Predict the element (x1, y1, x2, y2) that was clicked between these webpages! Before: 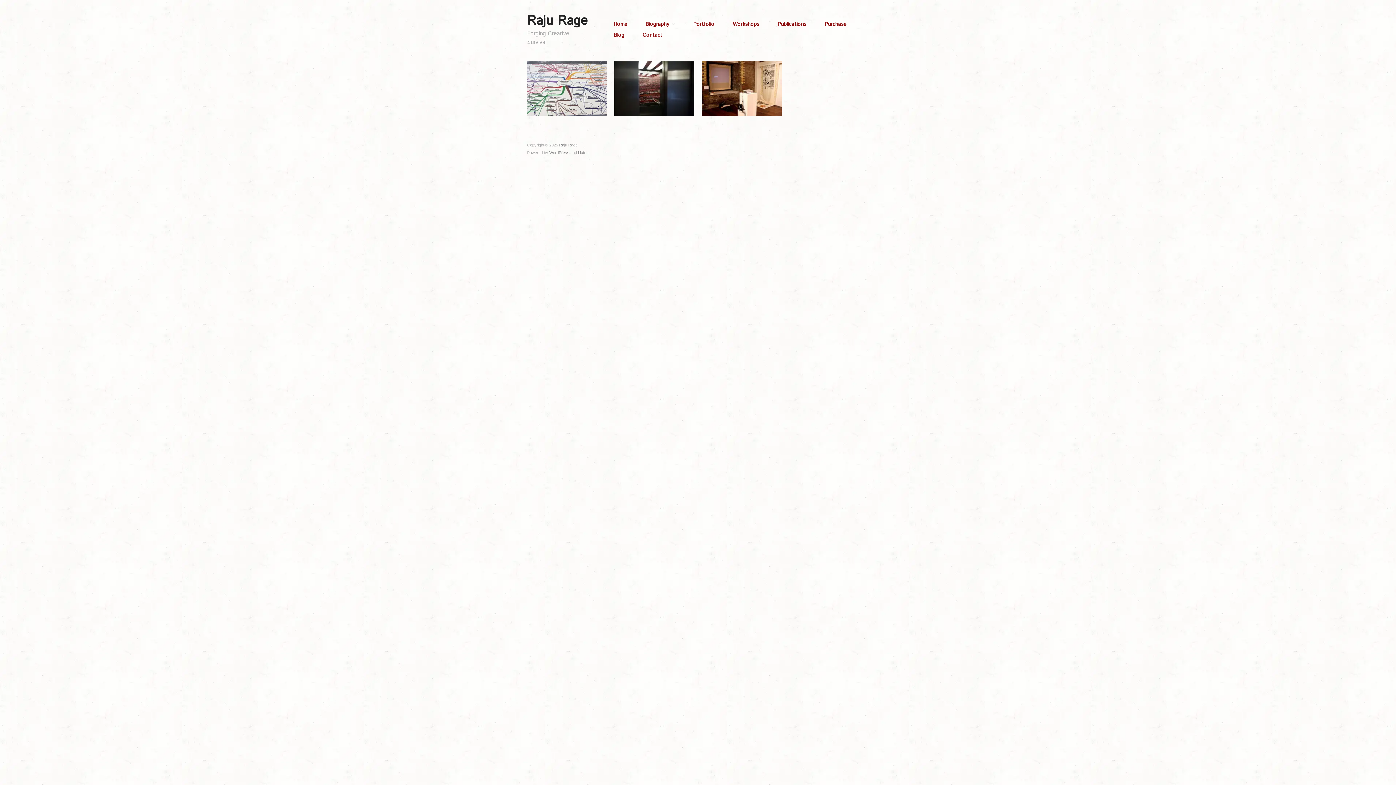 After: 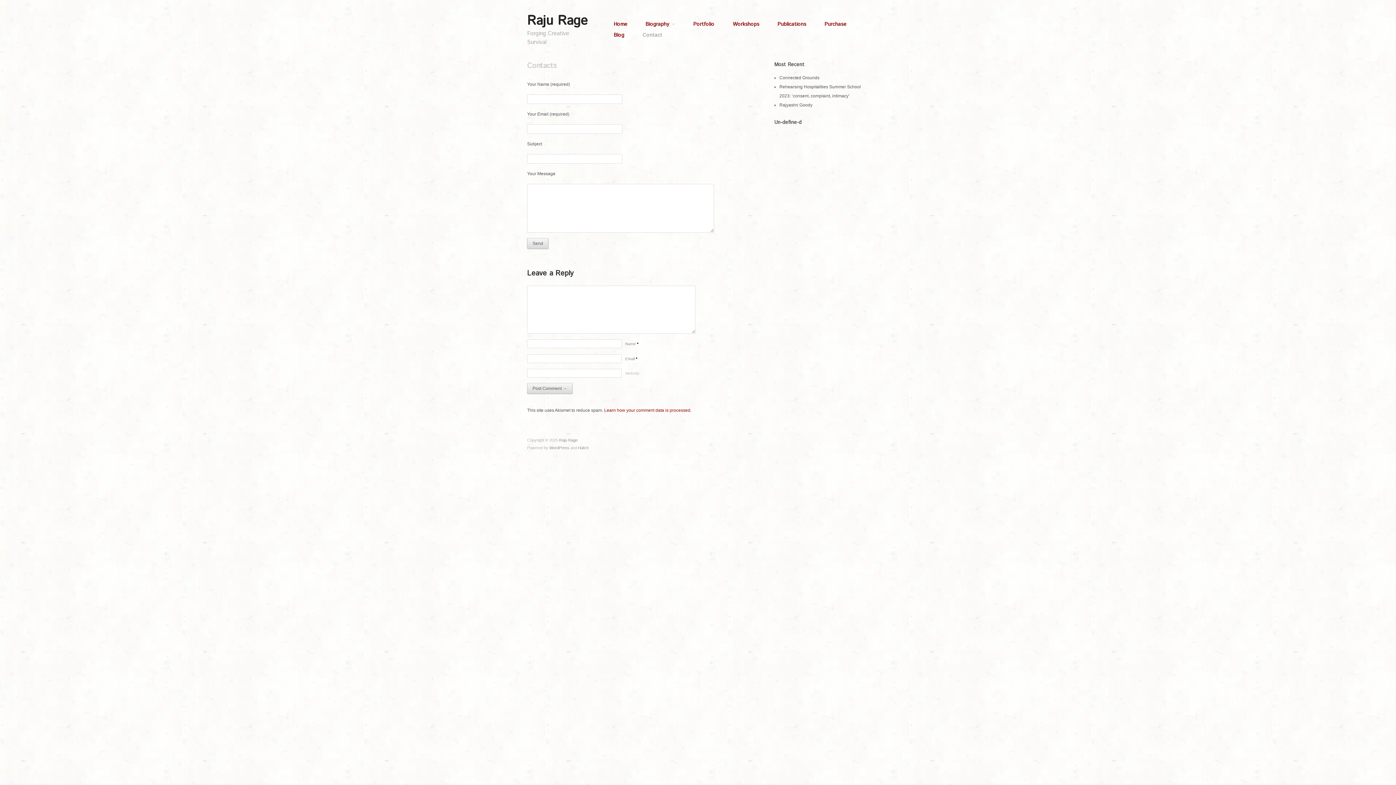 Action: label: Contact bbox: (642, 32, 662, 37)